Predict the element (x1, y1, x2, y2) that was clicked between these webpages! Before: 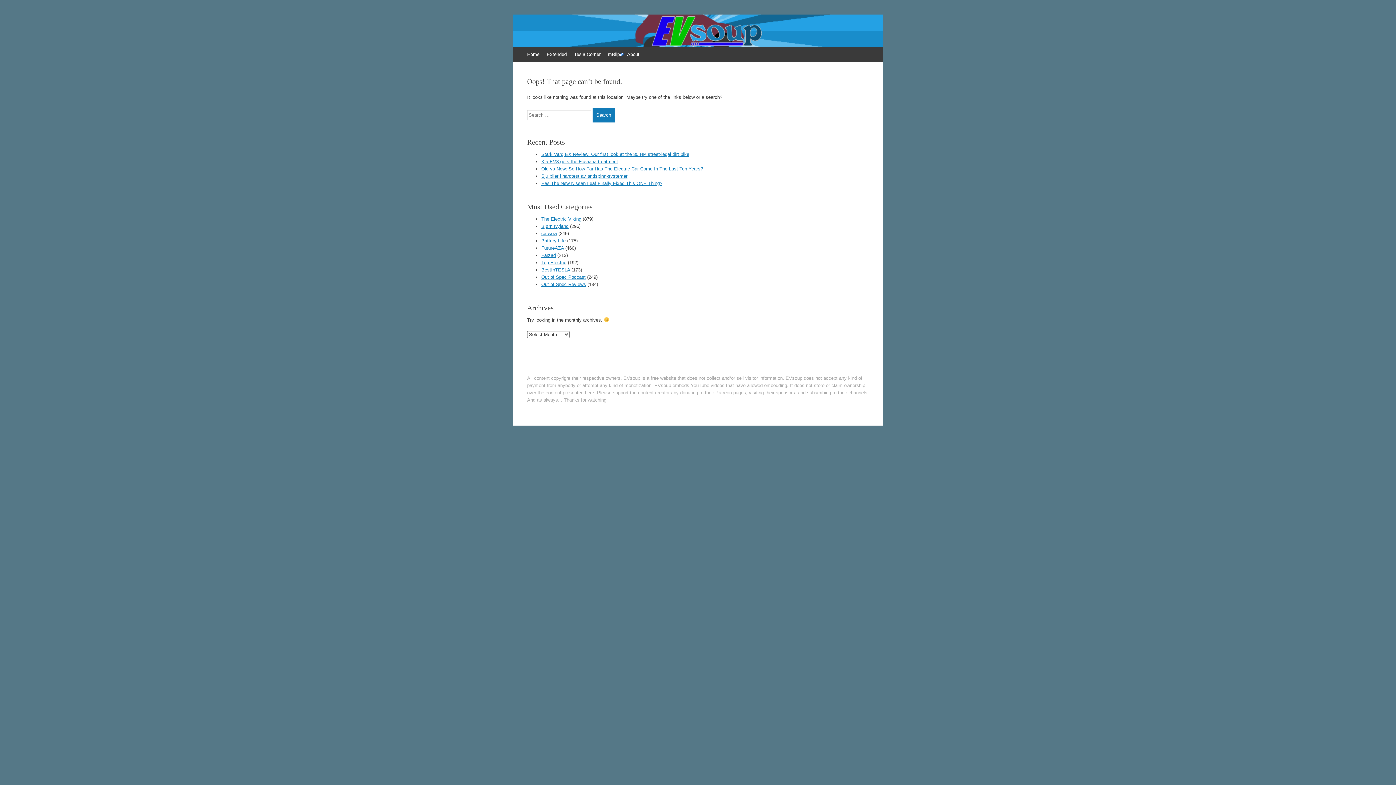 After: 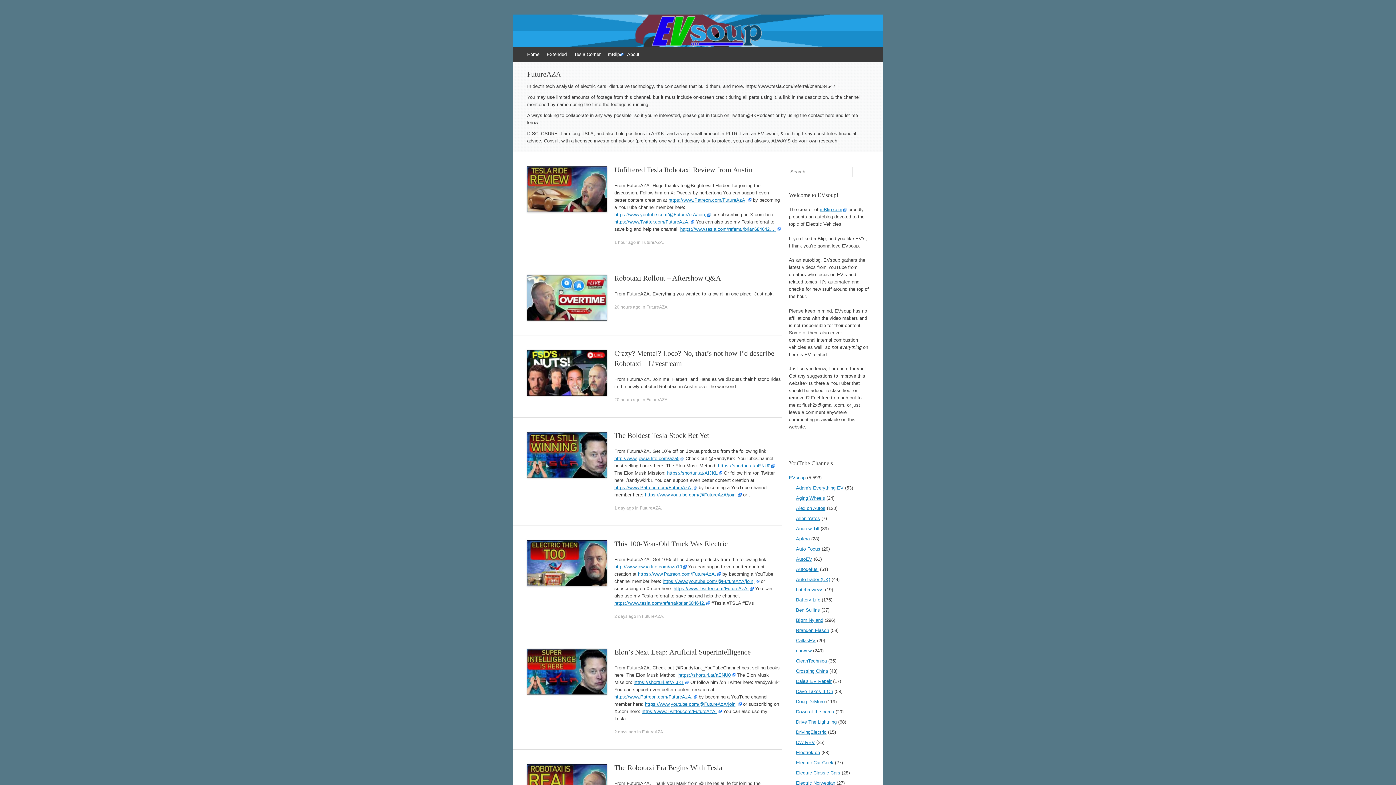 Action: bbox: (541, 245, 564, 250) label: FutureAZA